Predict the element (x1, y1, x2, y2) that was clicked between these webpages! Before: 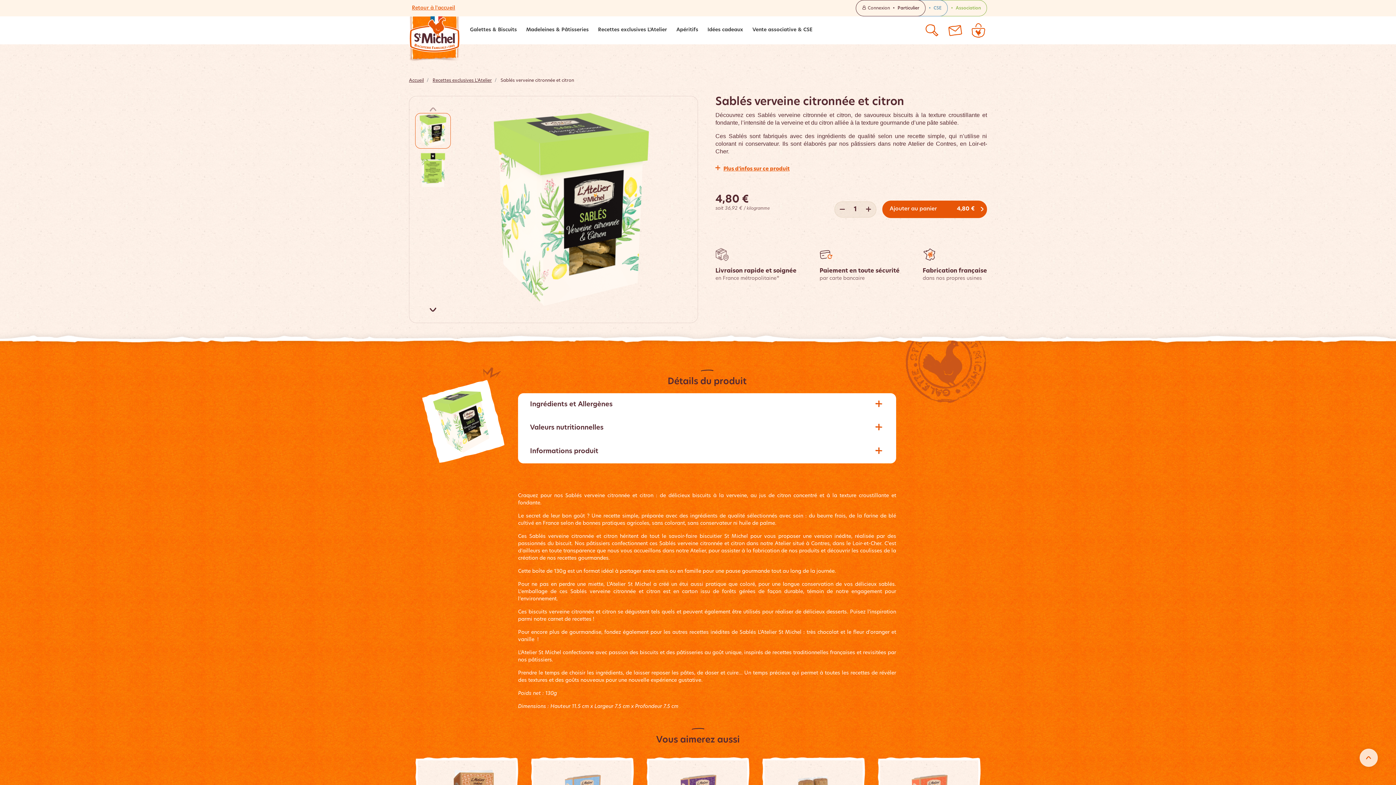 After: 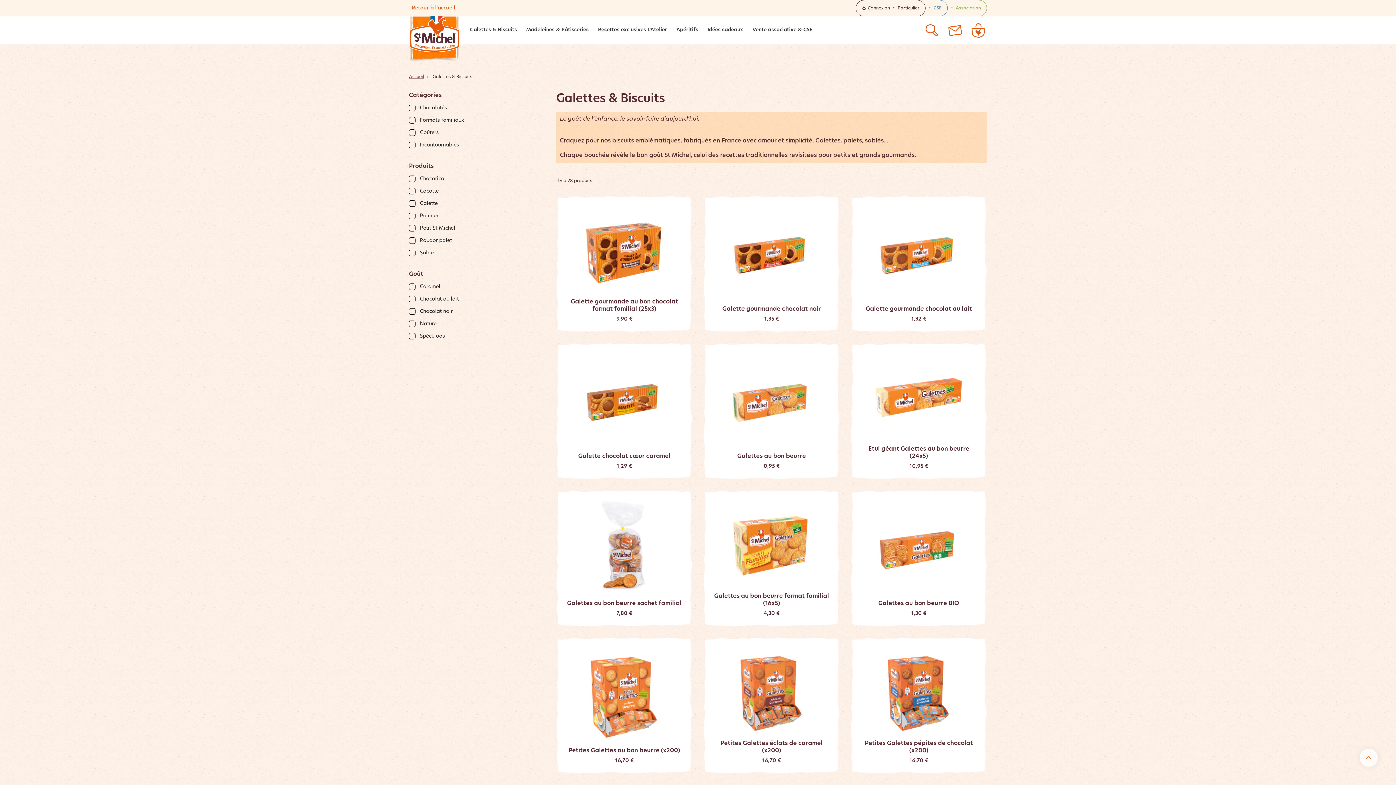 Action: label: Galettes & Biscuits bbox: (465, 16, 521, 44)